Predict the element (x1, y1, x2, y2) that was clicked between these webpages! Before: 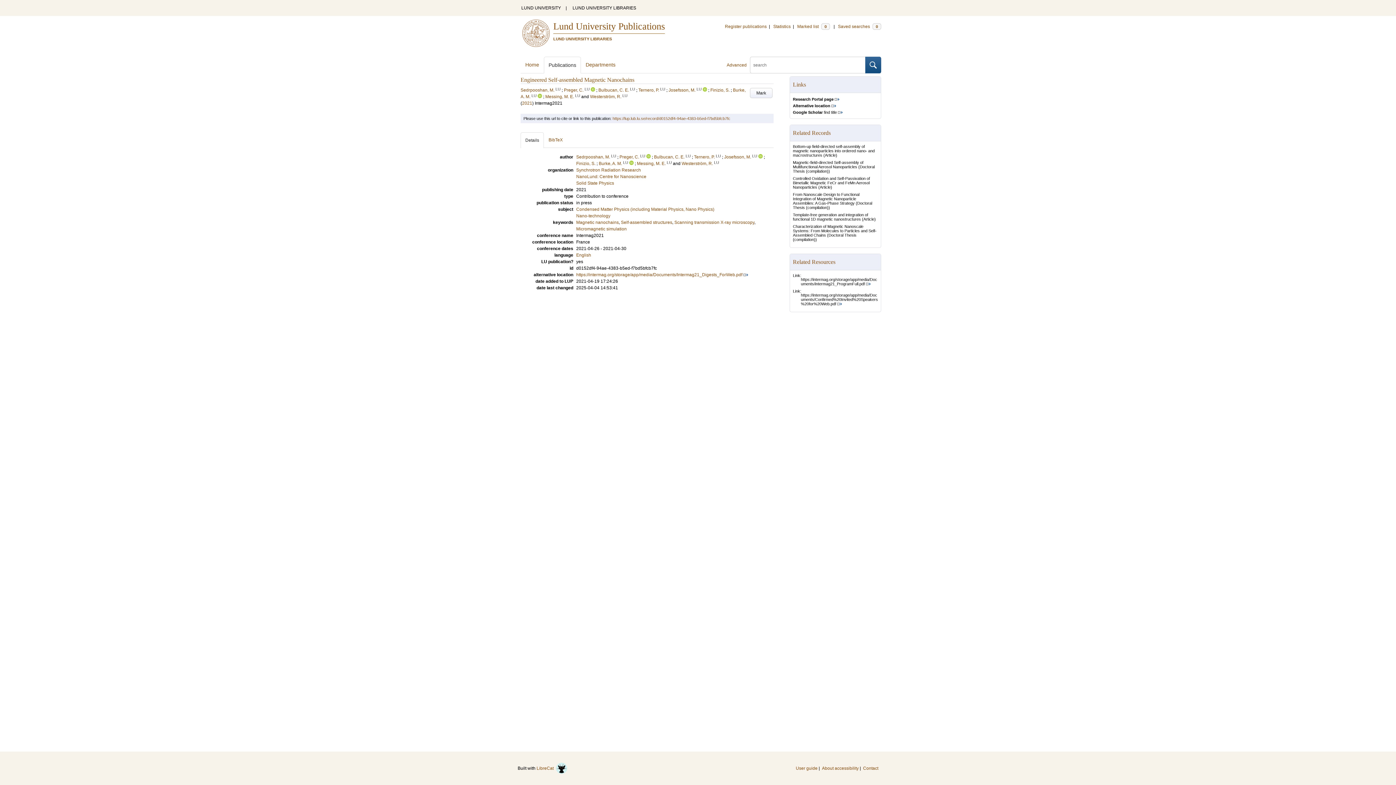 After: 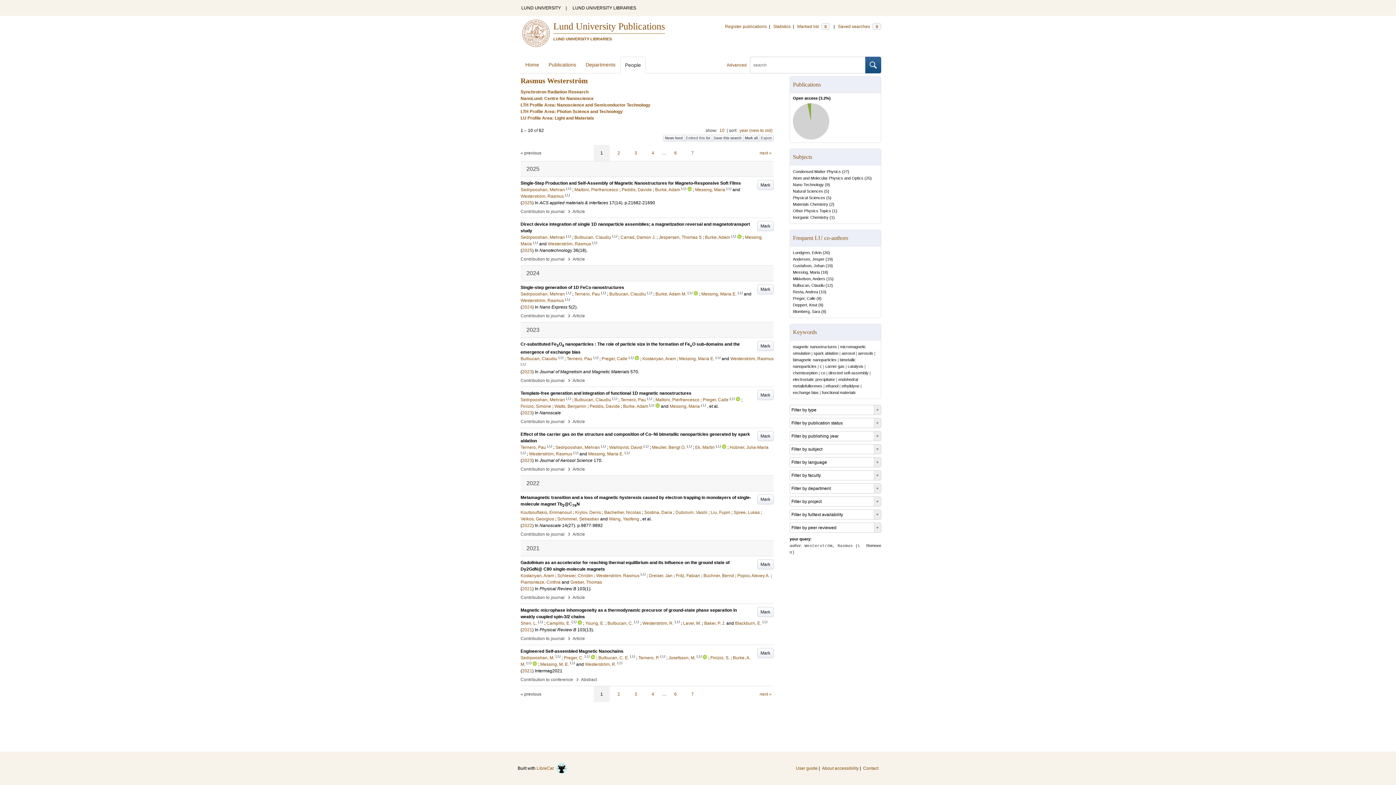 Action: bbox: (590, 94, 621, 99) label: Westerström, R.